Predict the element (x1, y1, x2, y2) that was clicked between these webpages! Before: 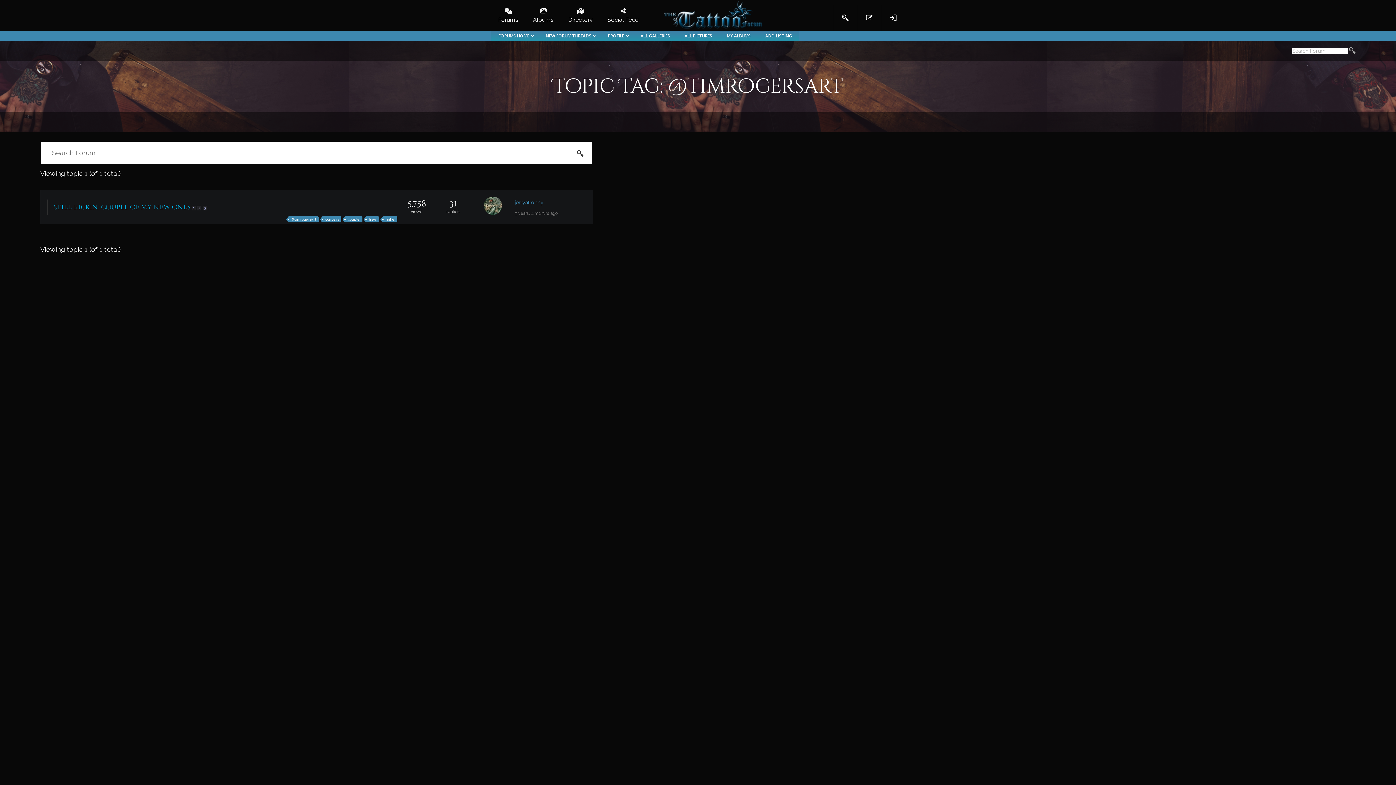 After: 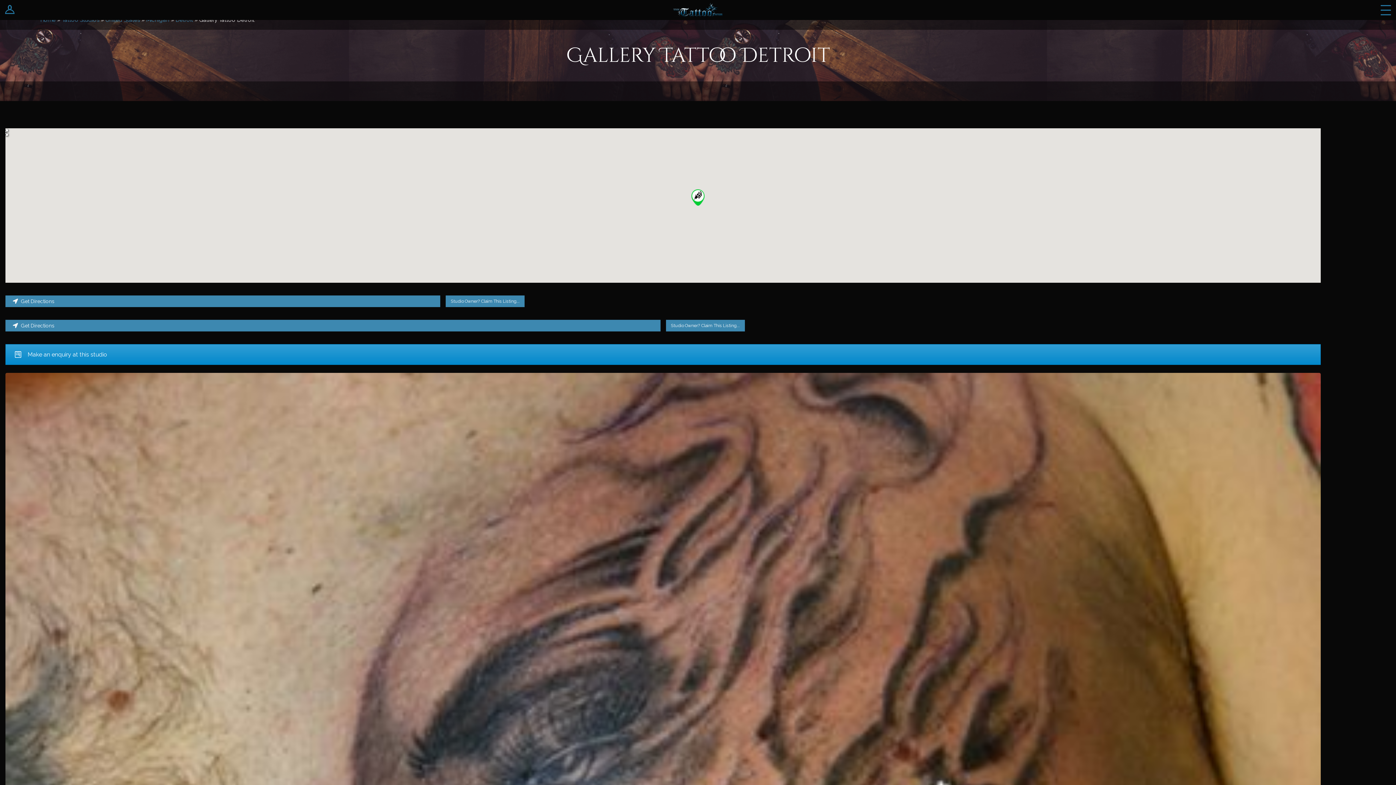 Action: label: Albums bbox: (525, 0, 561, 30)